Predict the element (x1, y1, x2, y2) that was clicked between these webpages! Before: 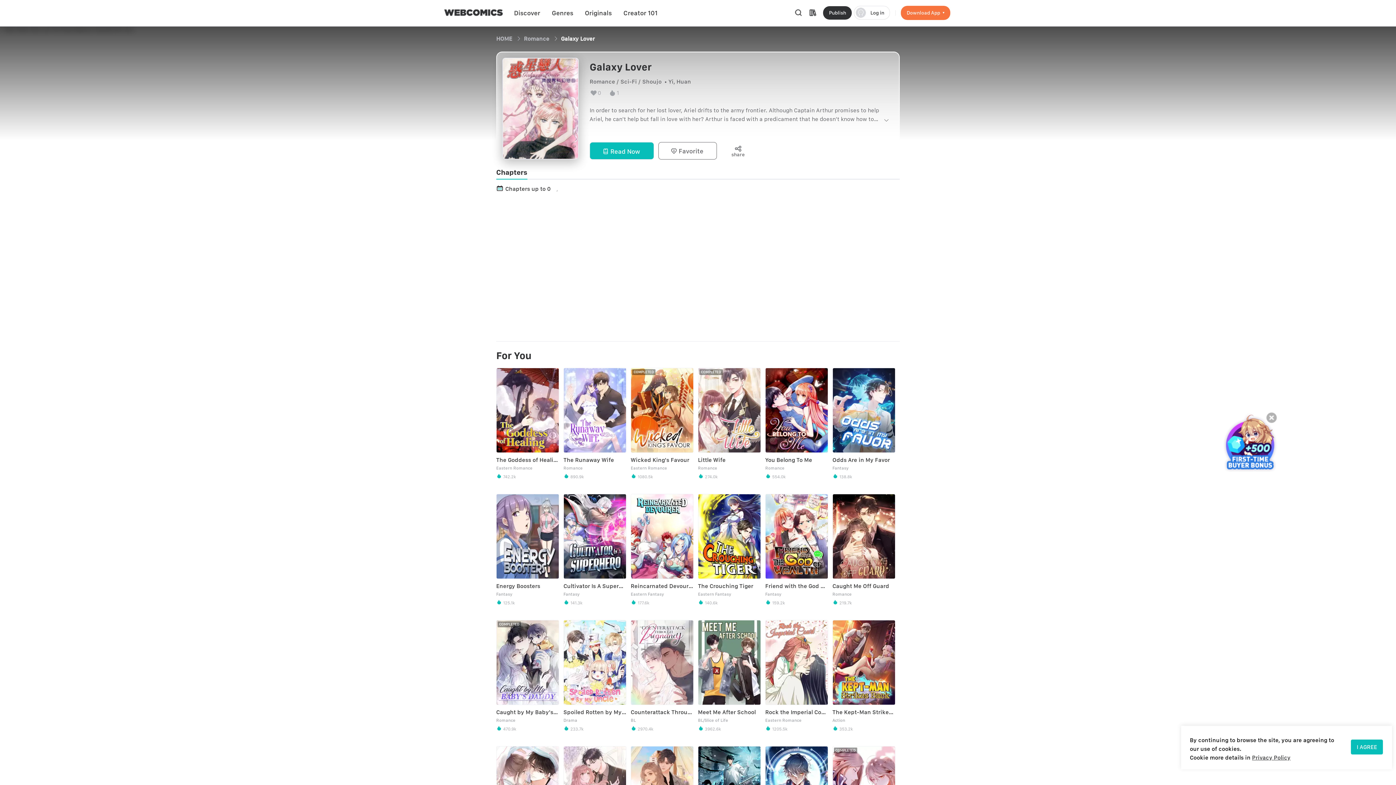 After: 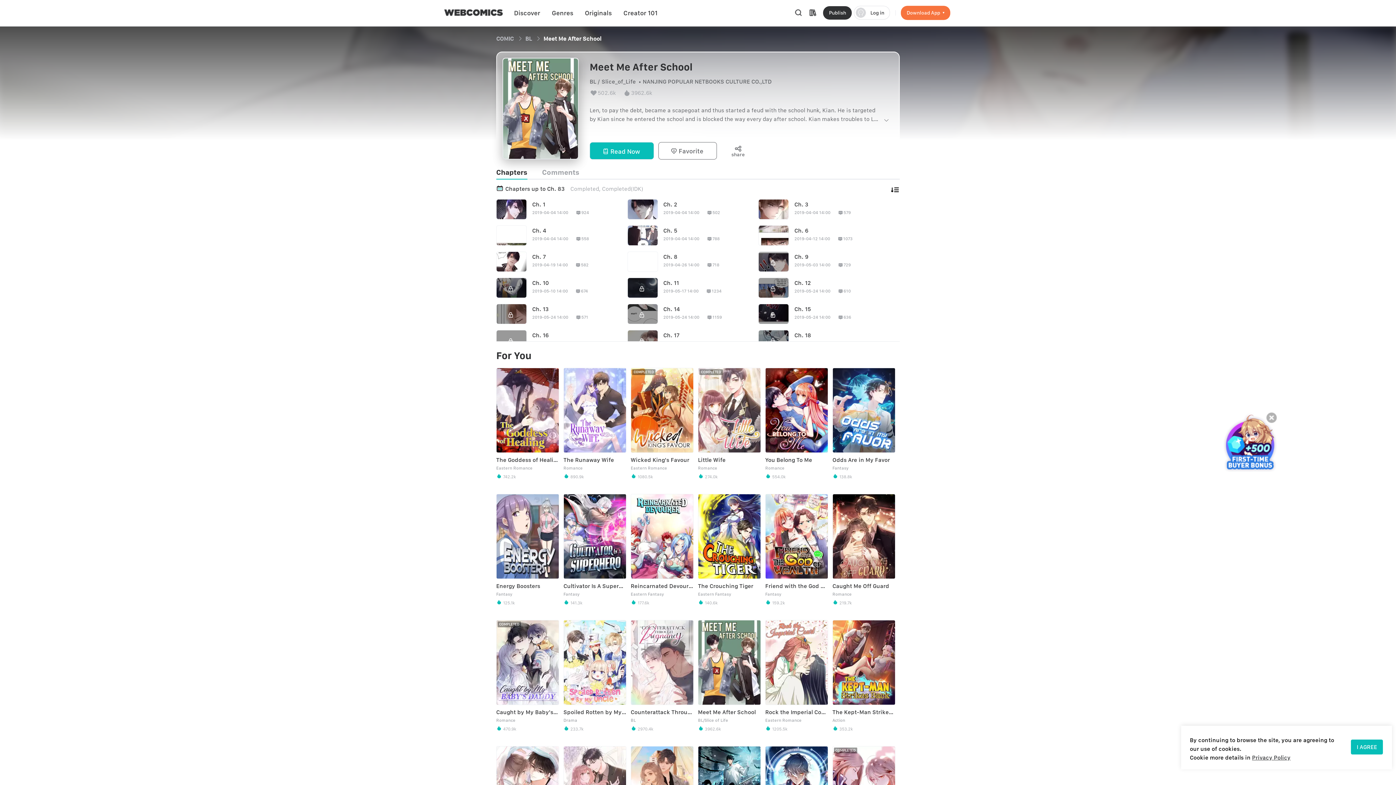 Action: bbox: (698, 620, 761, 731) label: Meet Me After School

BL/Slice of Life

 3962.6k